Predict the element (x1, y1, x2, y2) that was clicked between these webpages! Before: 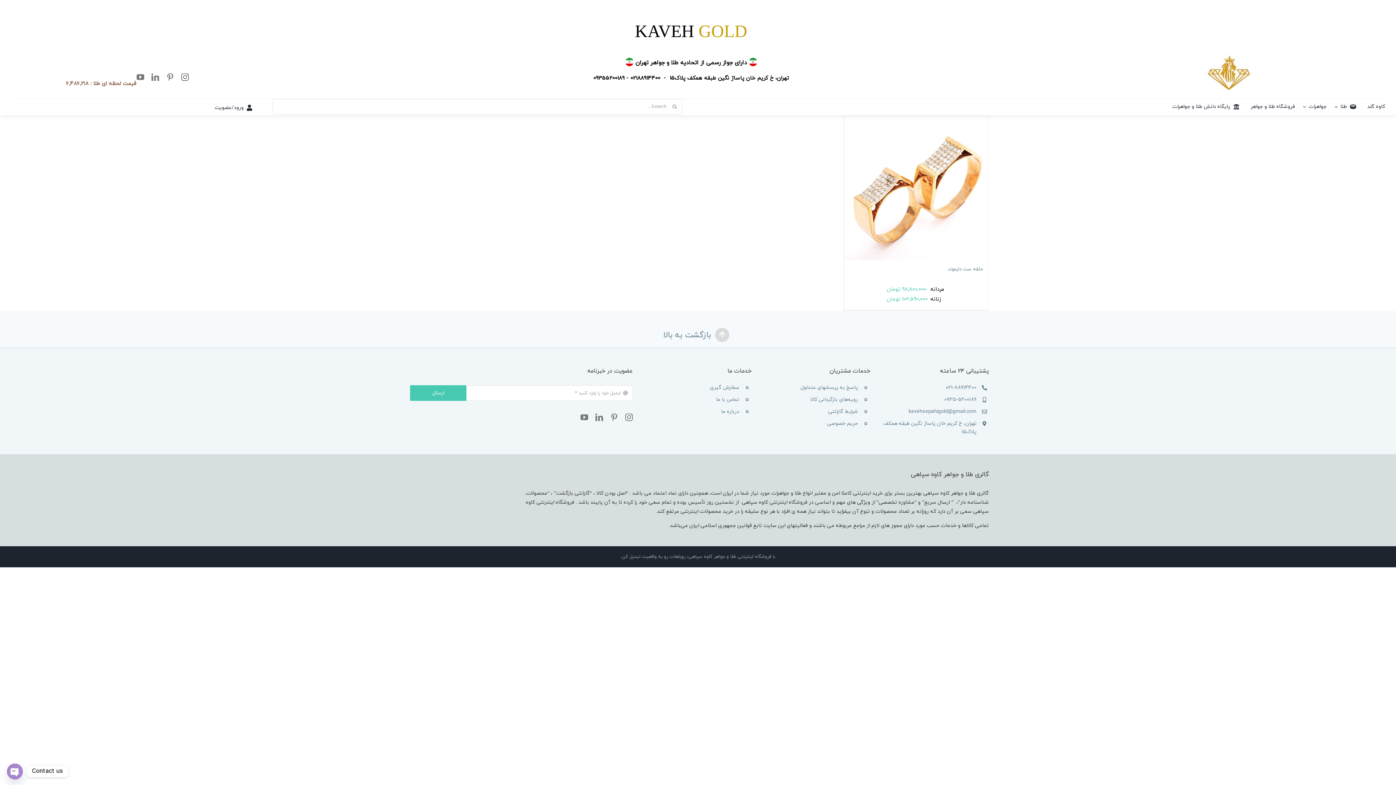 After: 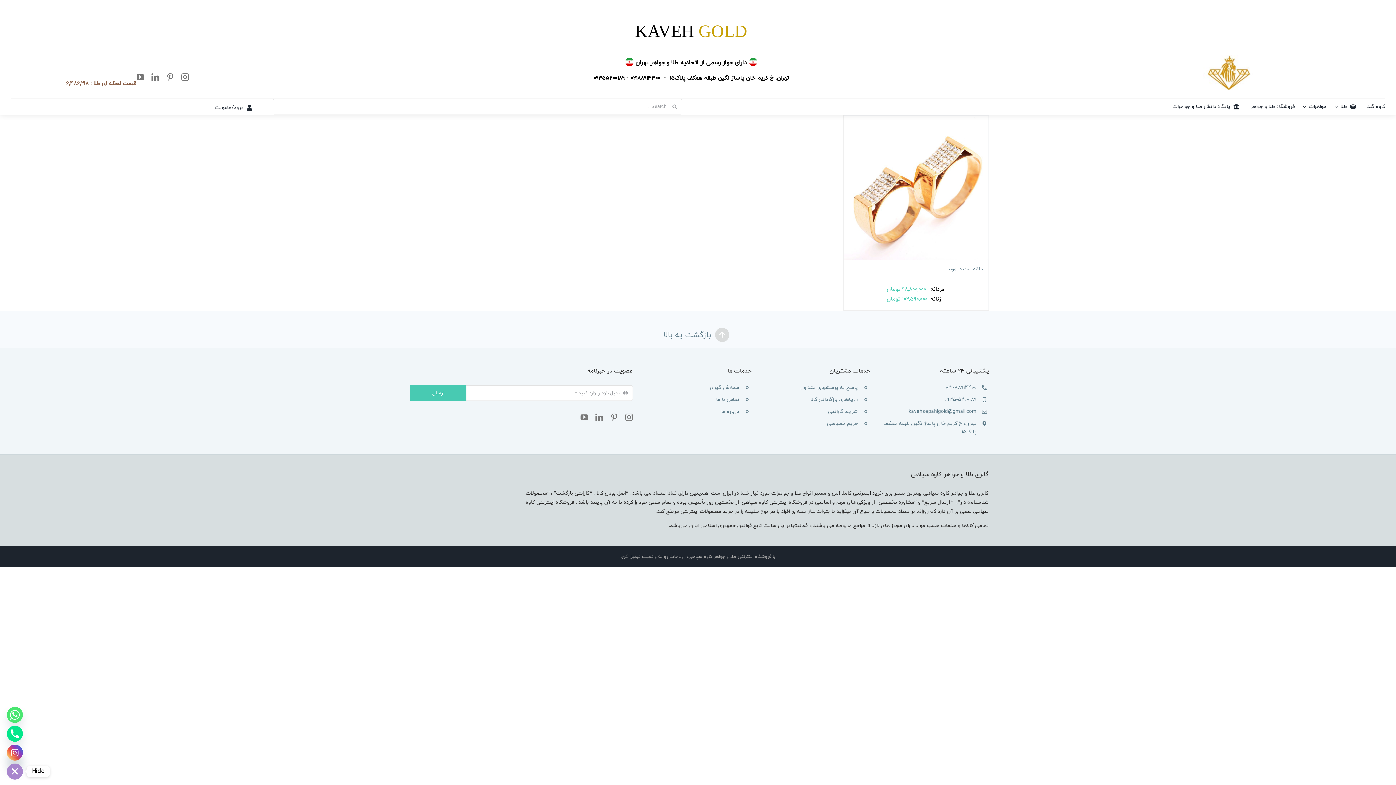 Action: label: Open chaty bbox: (6, 764, 22, 780)